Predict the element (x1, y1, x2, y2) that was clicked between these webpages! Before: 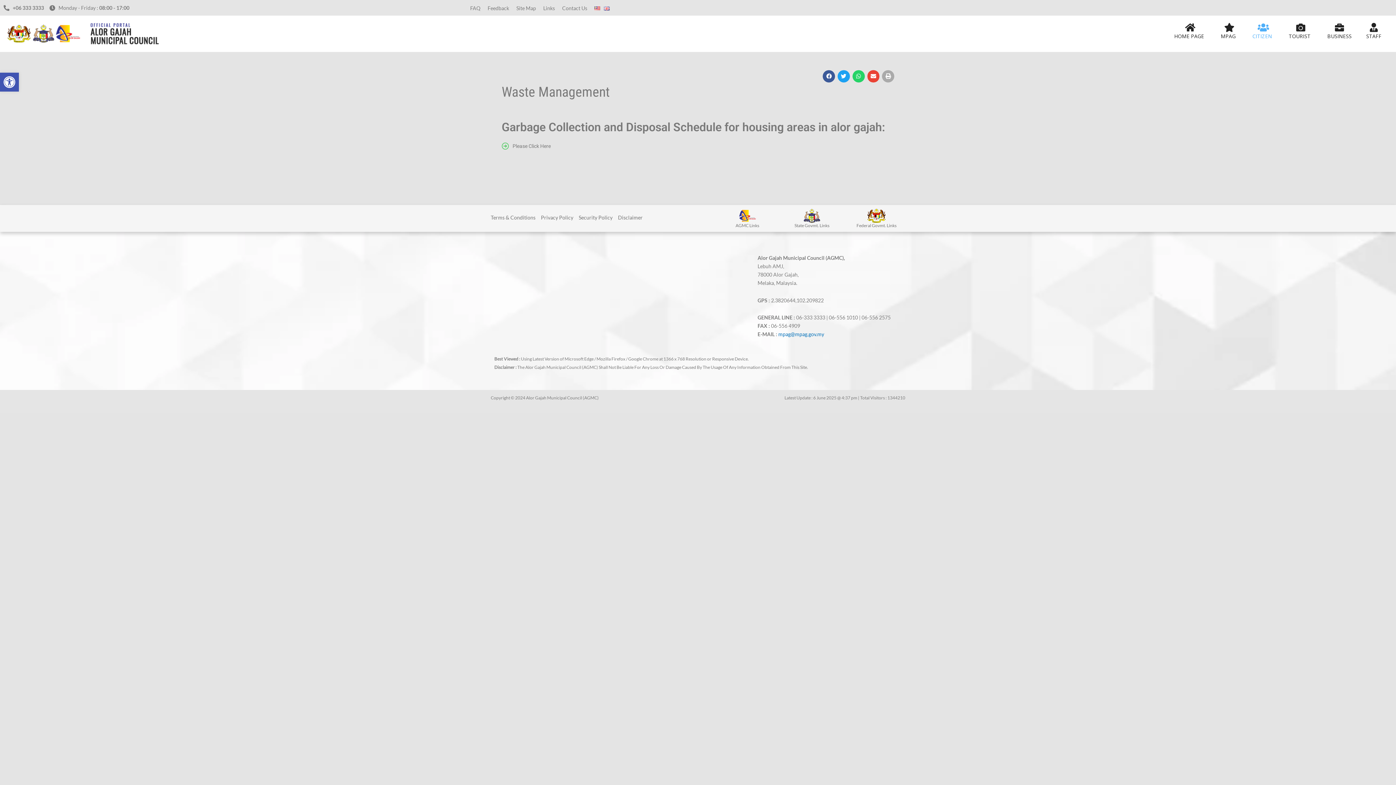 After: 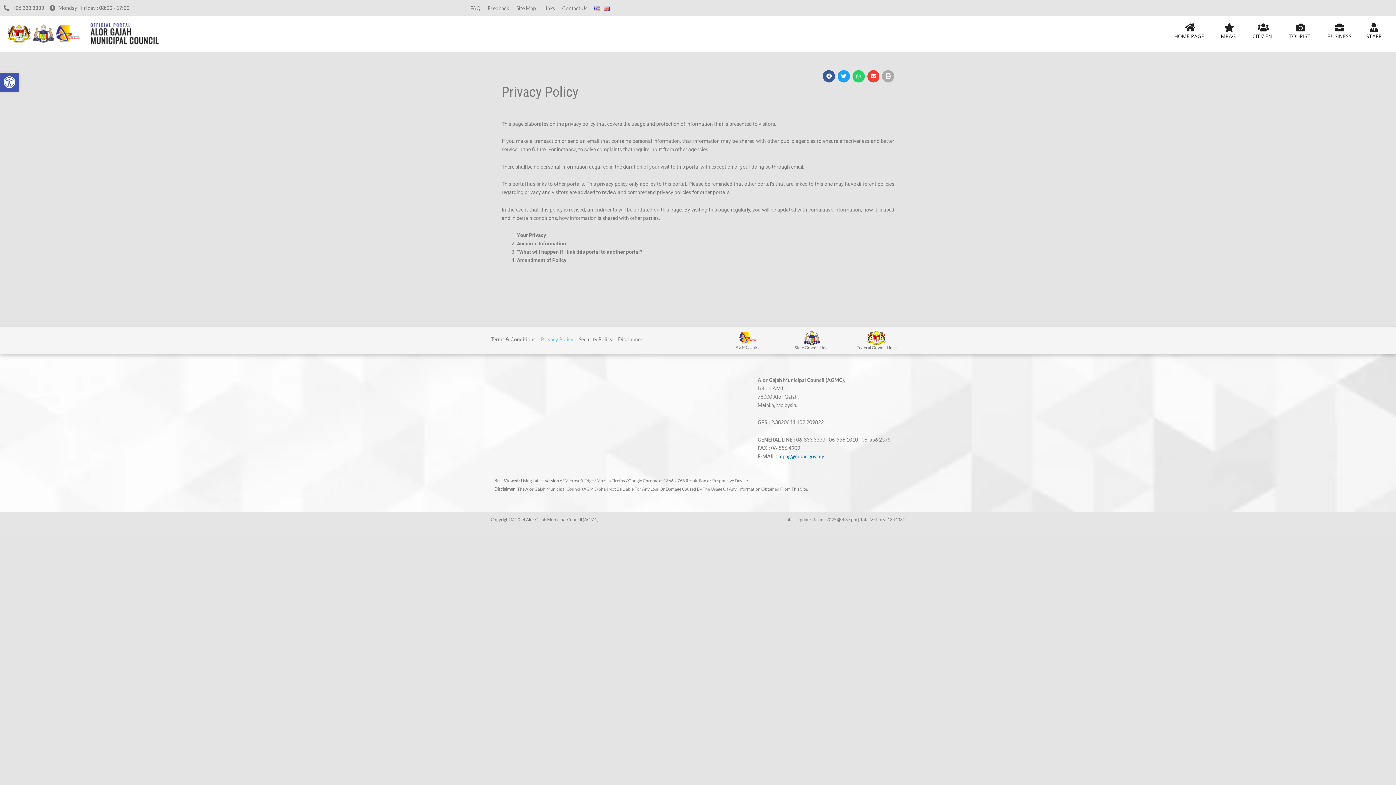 Action: label: Privacy Policy bbox: (541, 208, 578, 226)